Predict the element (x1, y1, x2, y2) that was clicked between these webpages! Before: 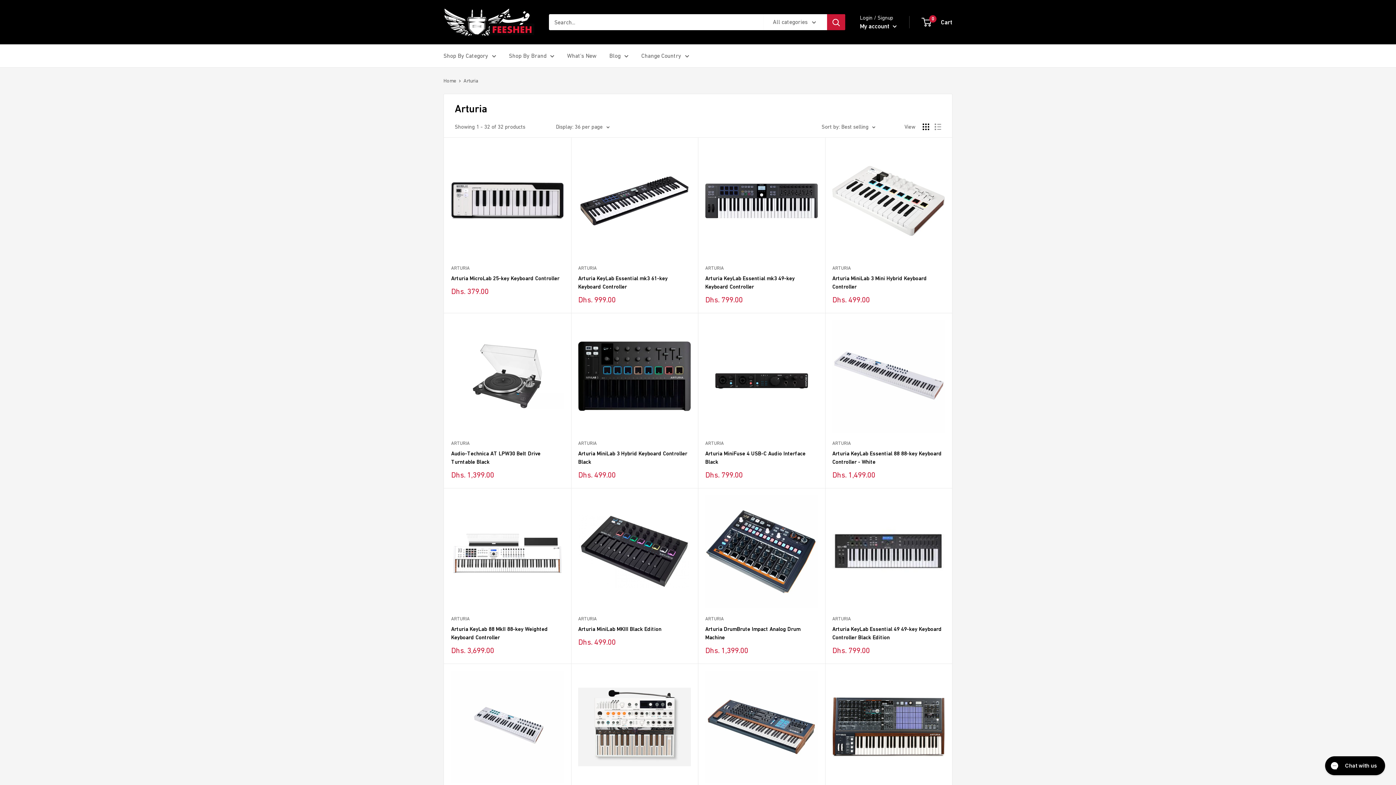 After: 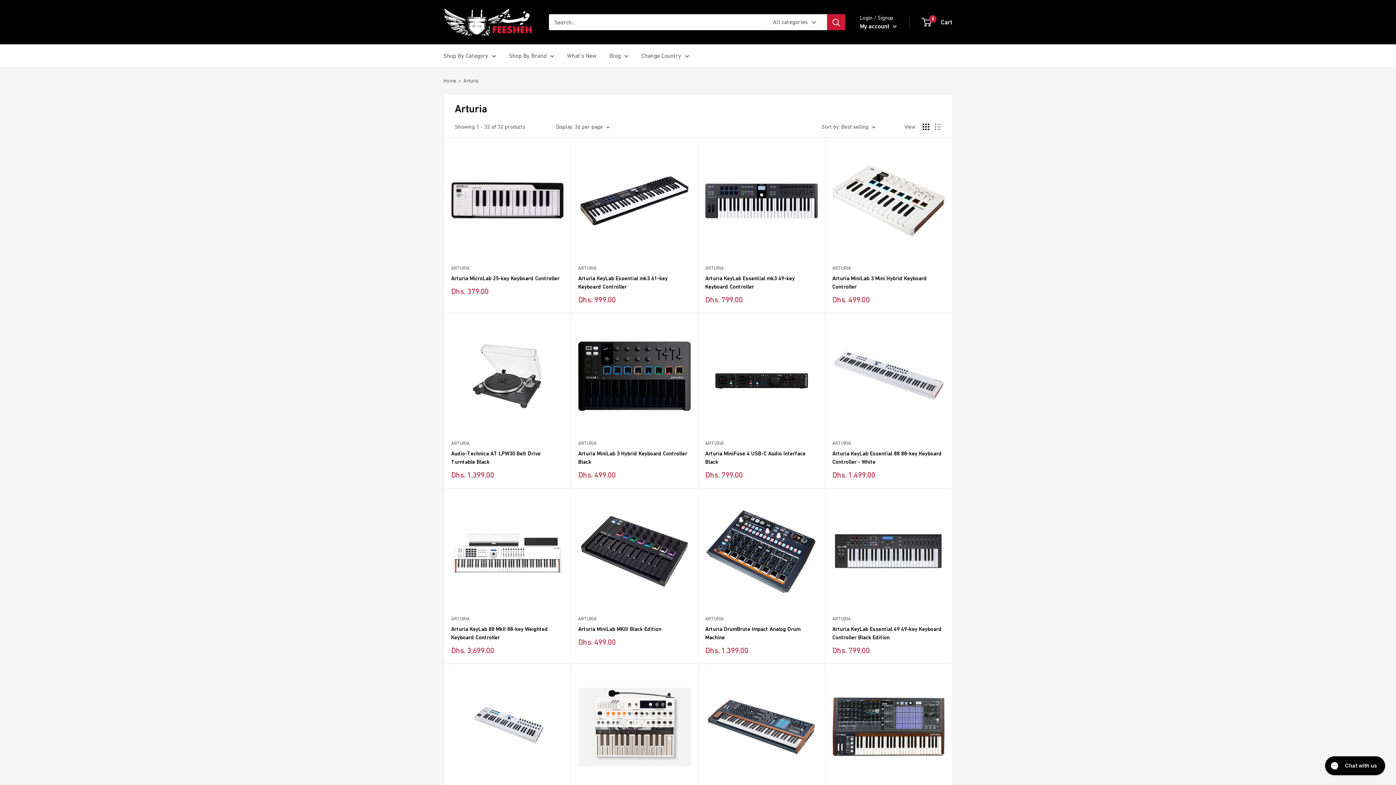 Action: bbox: (832, 615, 945, 622) label: ARTURIA